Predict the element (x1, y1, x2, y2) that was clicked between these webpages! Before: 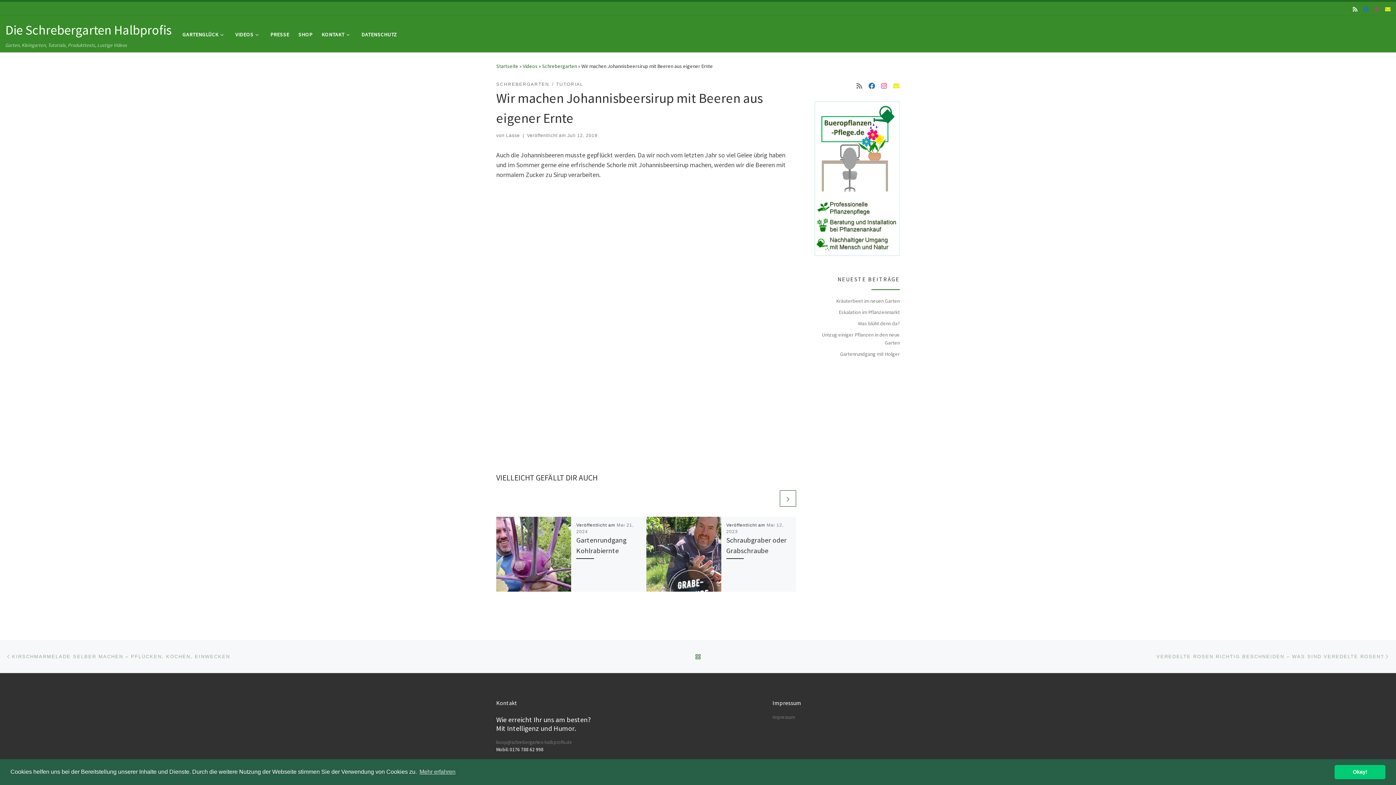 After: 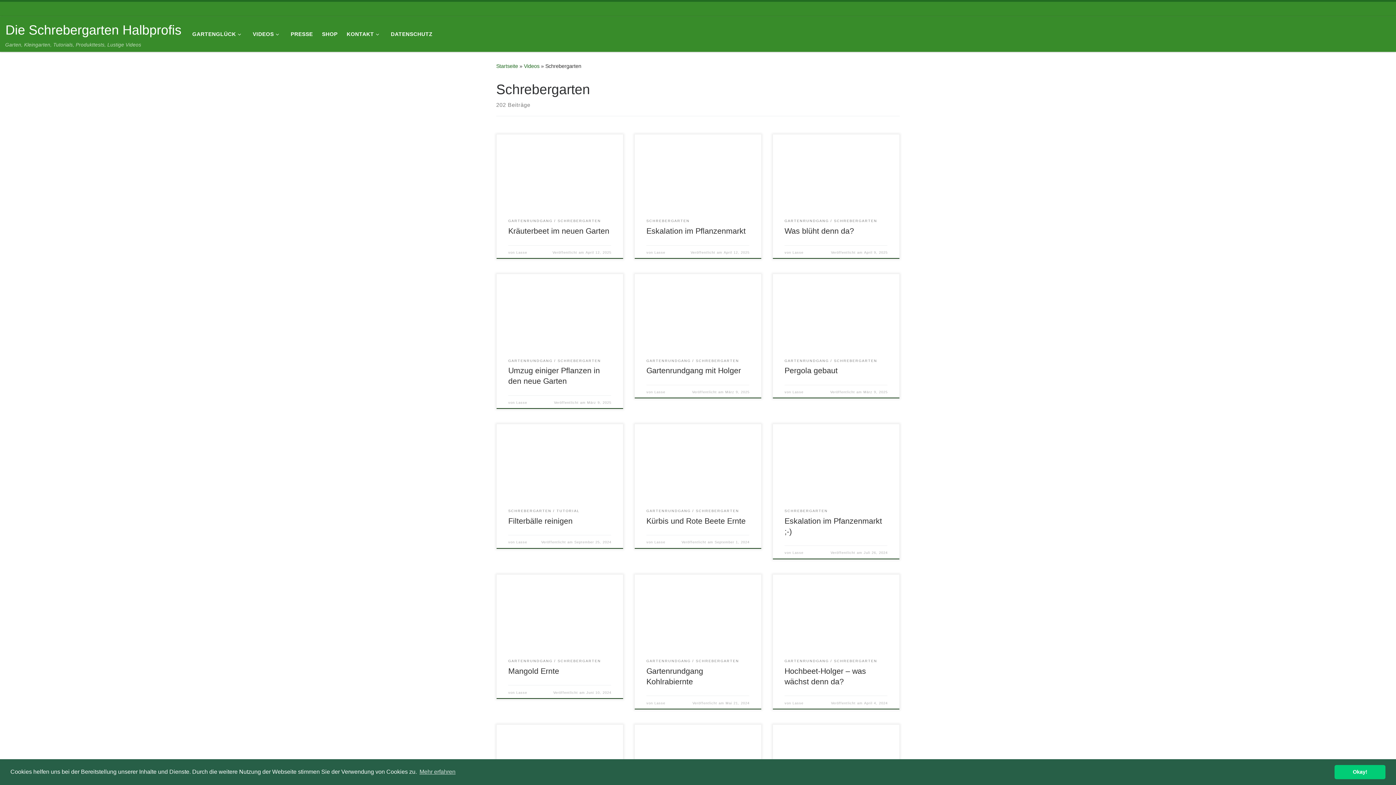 Action: label: SCHREBERGARTEN bbox: (496, 81, 549, 88)